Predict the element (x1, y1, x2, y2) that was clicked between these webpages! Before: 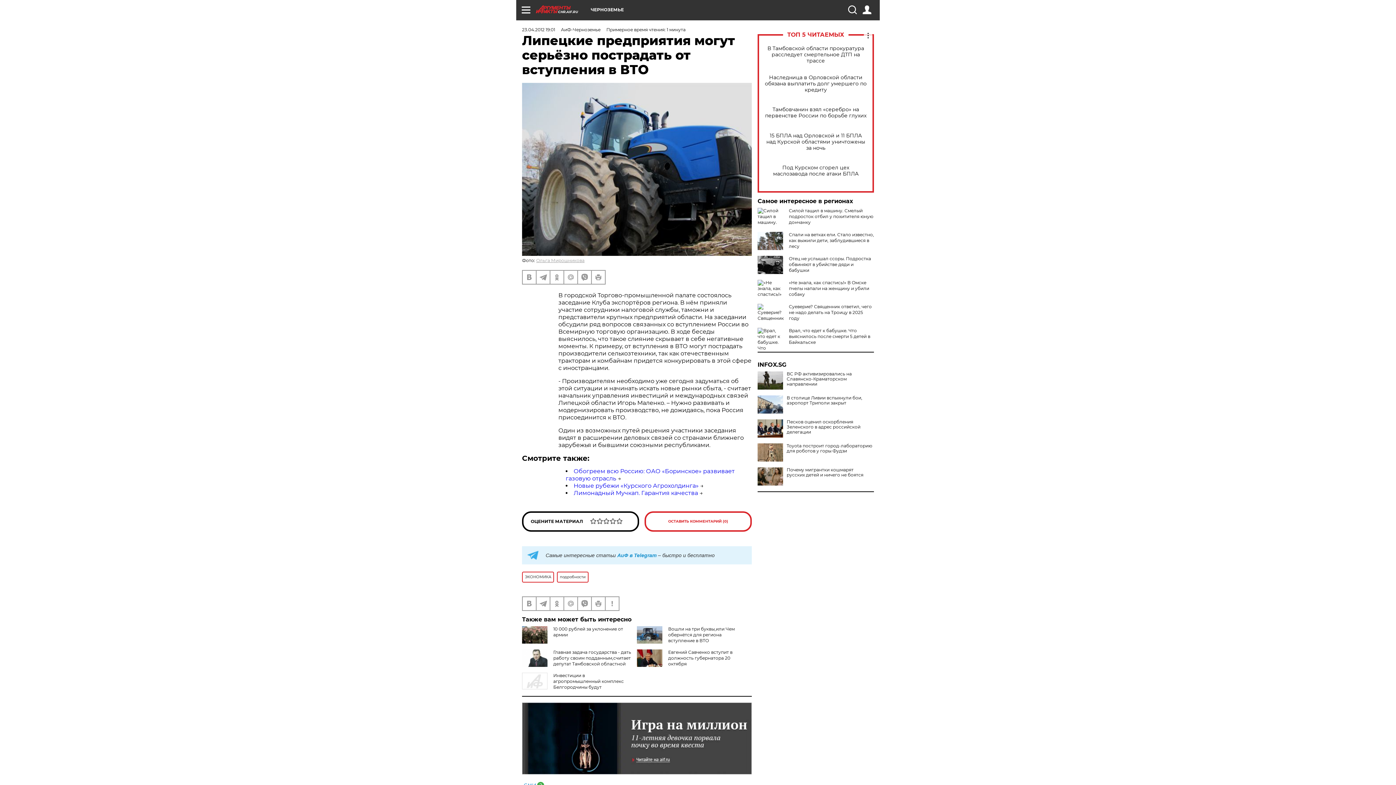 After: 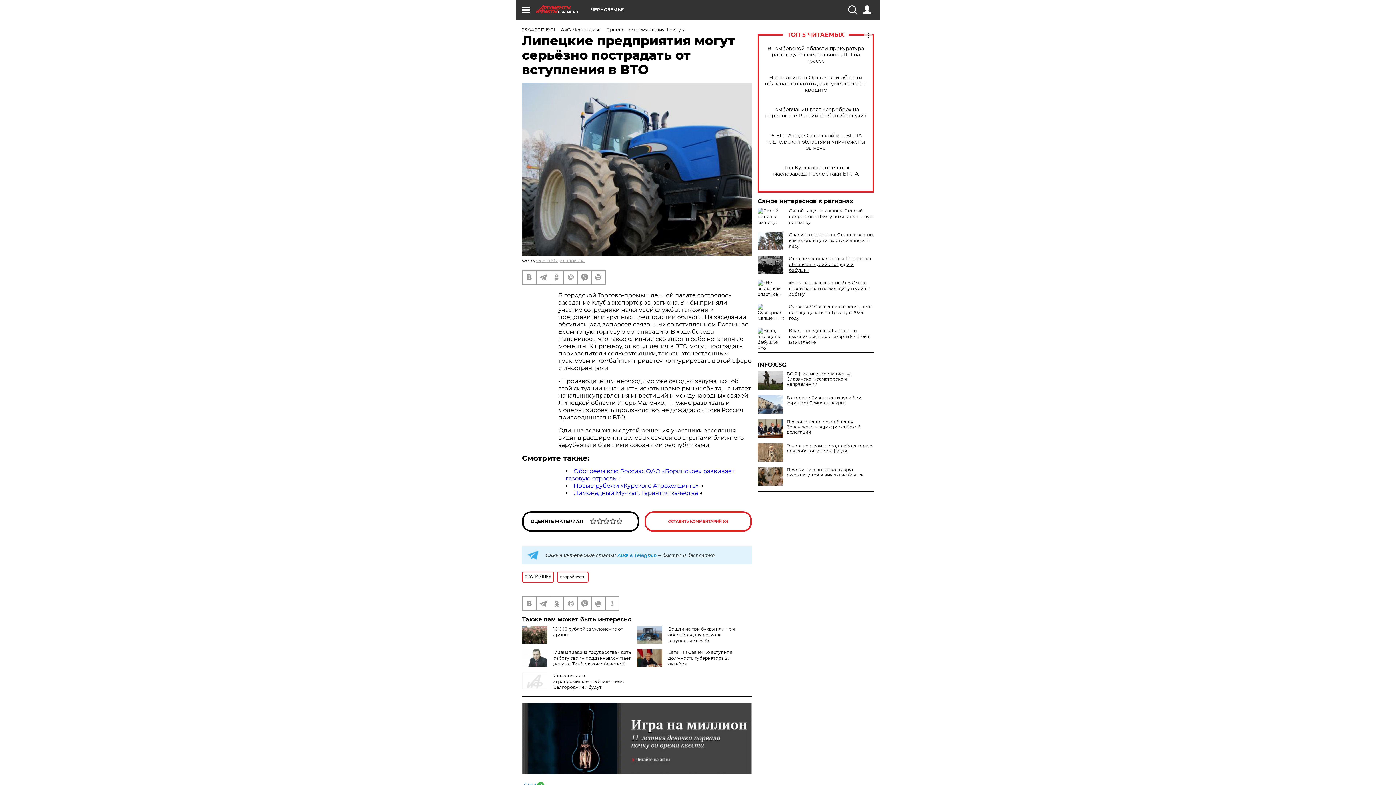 Action: label: Отец не услышал ссоры. Подростка обвиняют в убийстве дяди и бабушки bbox: (789, 256, 871, 273)